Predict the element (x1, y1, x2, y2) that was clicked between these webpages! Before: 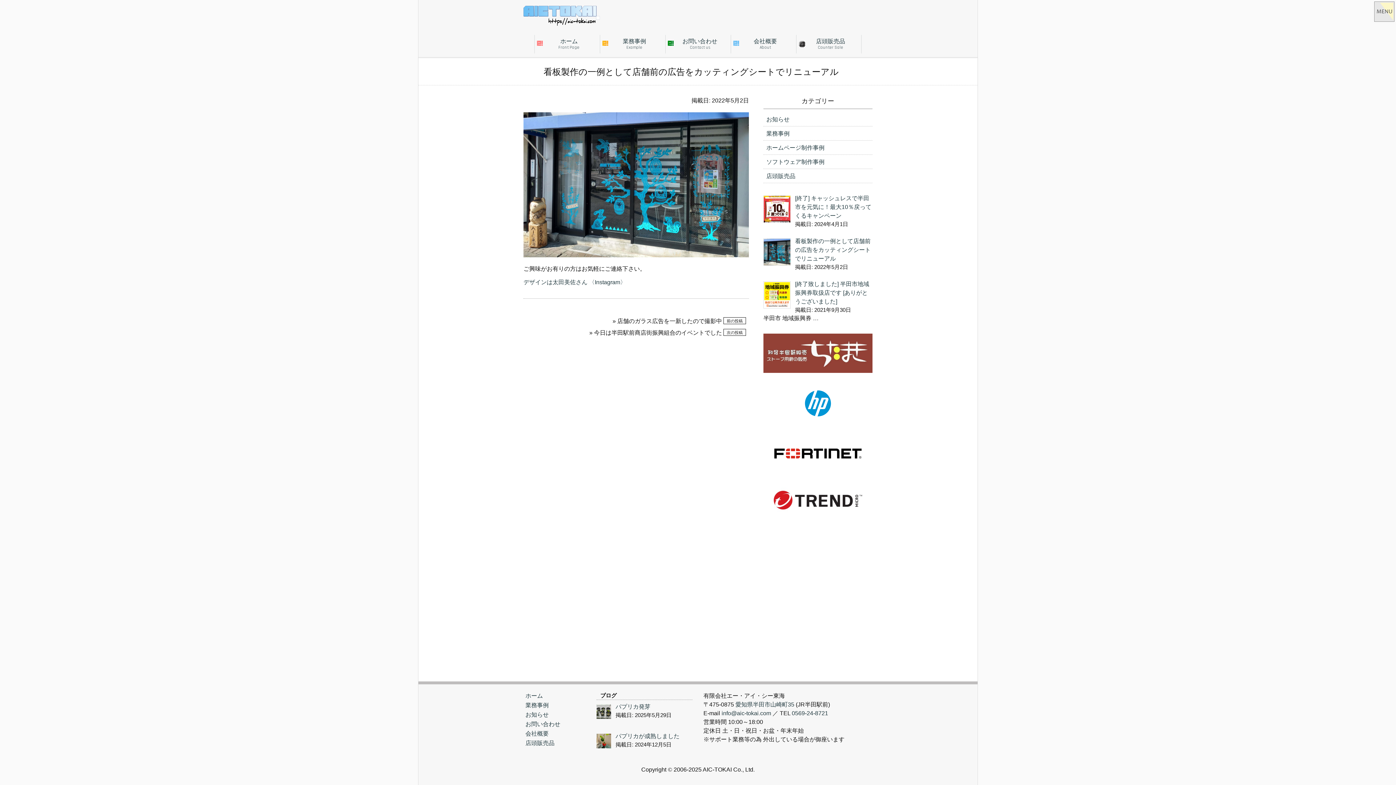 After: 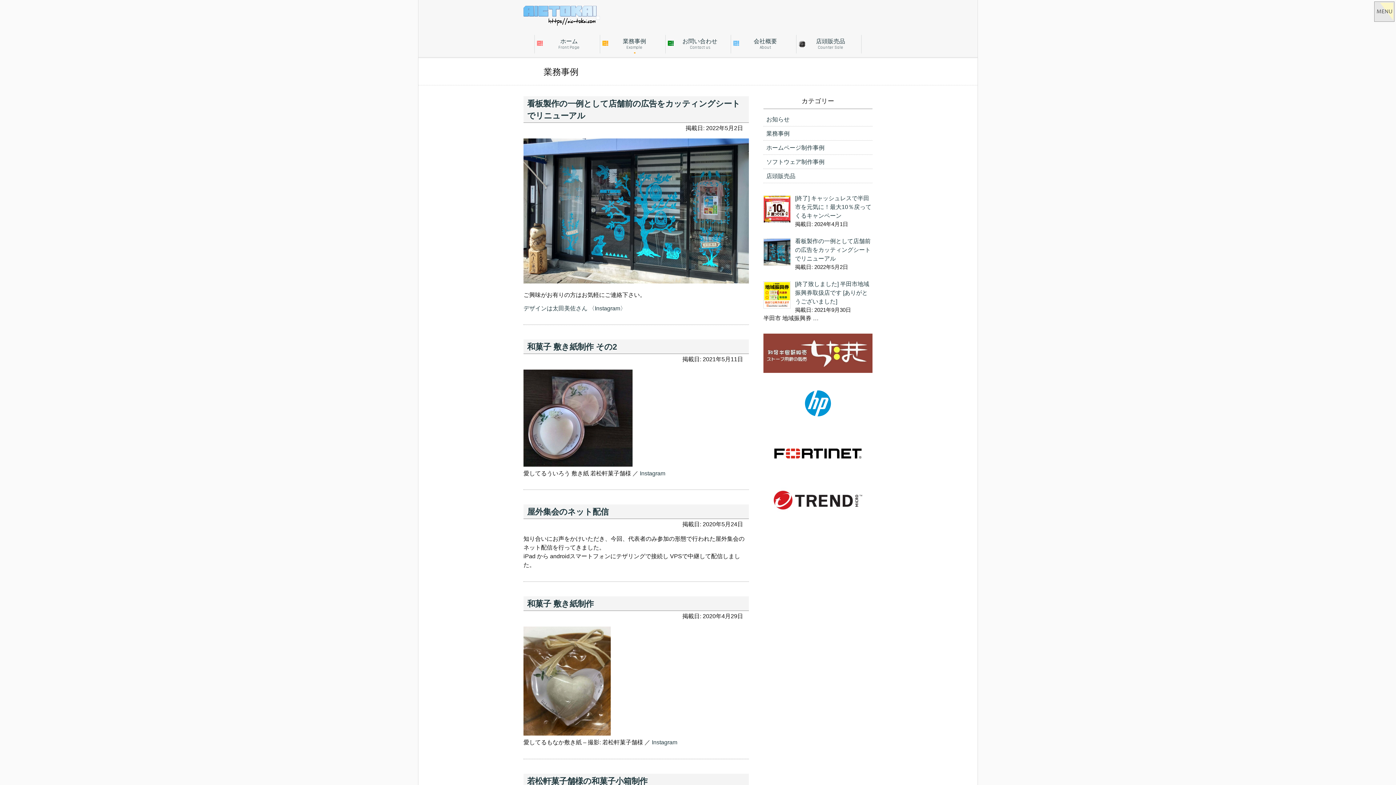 Action: bbox: (525, 702, 548, 708) label: 業務事例